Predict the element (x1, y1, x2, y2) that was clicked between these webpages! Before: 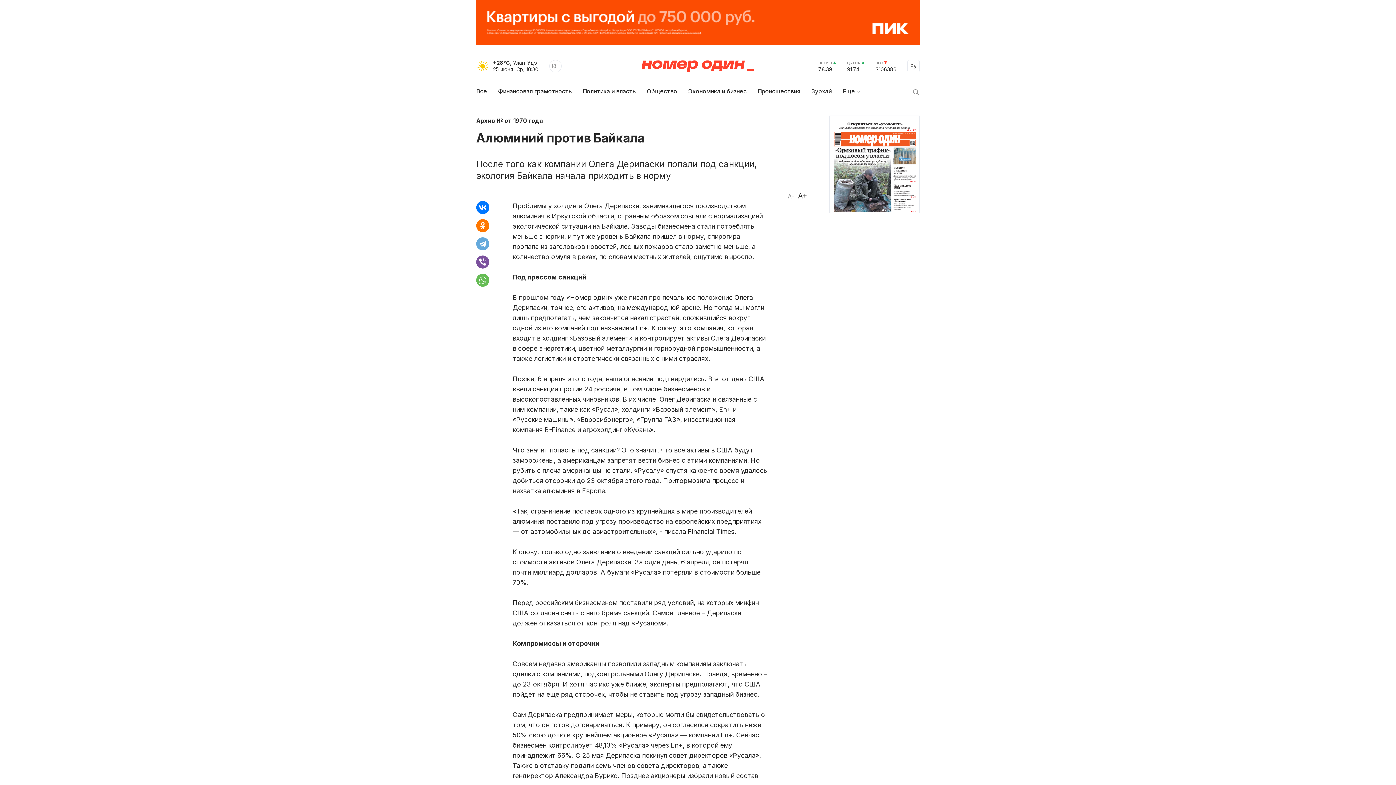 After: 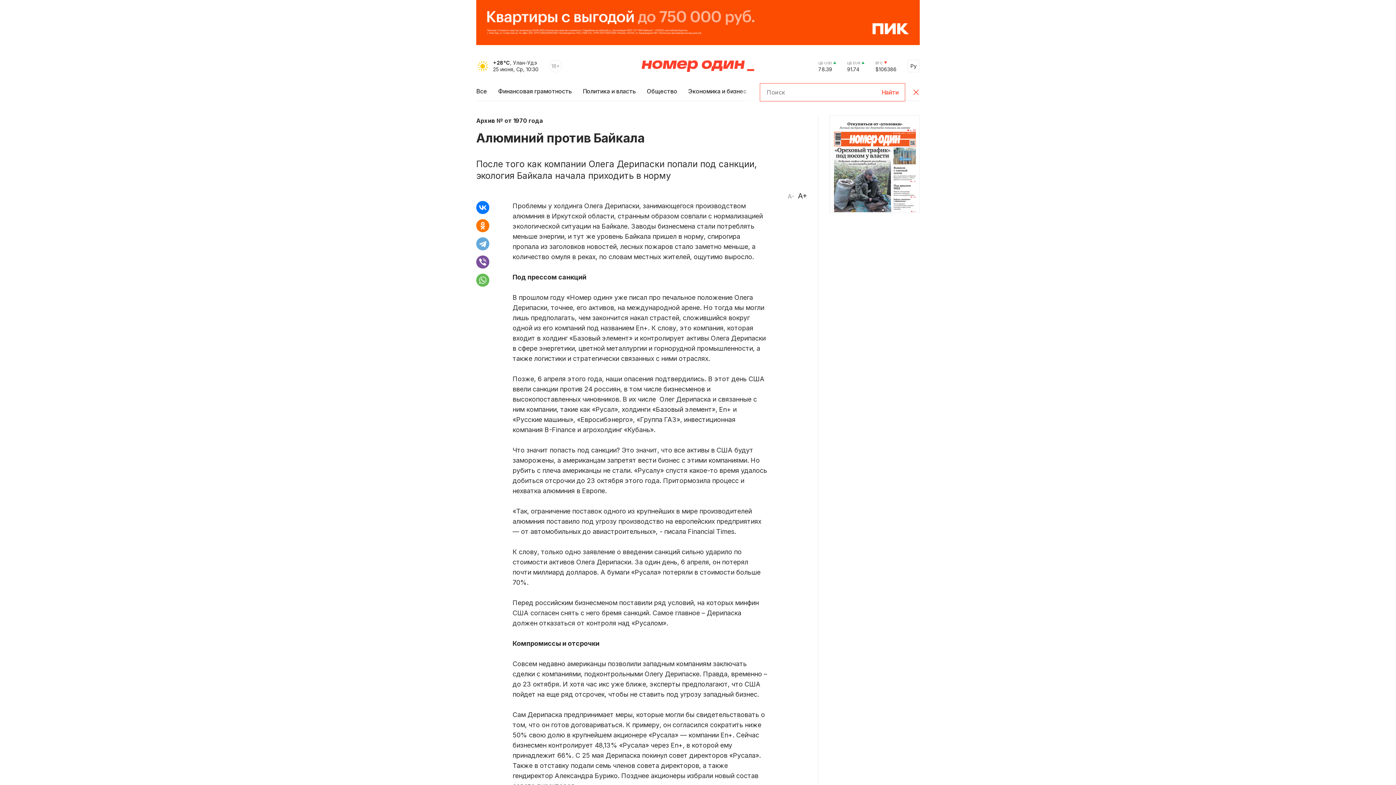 Action: bbox: (912, 88, 920, 95)